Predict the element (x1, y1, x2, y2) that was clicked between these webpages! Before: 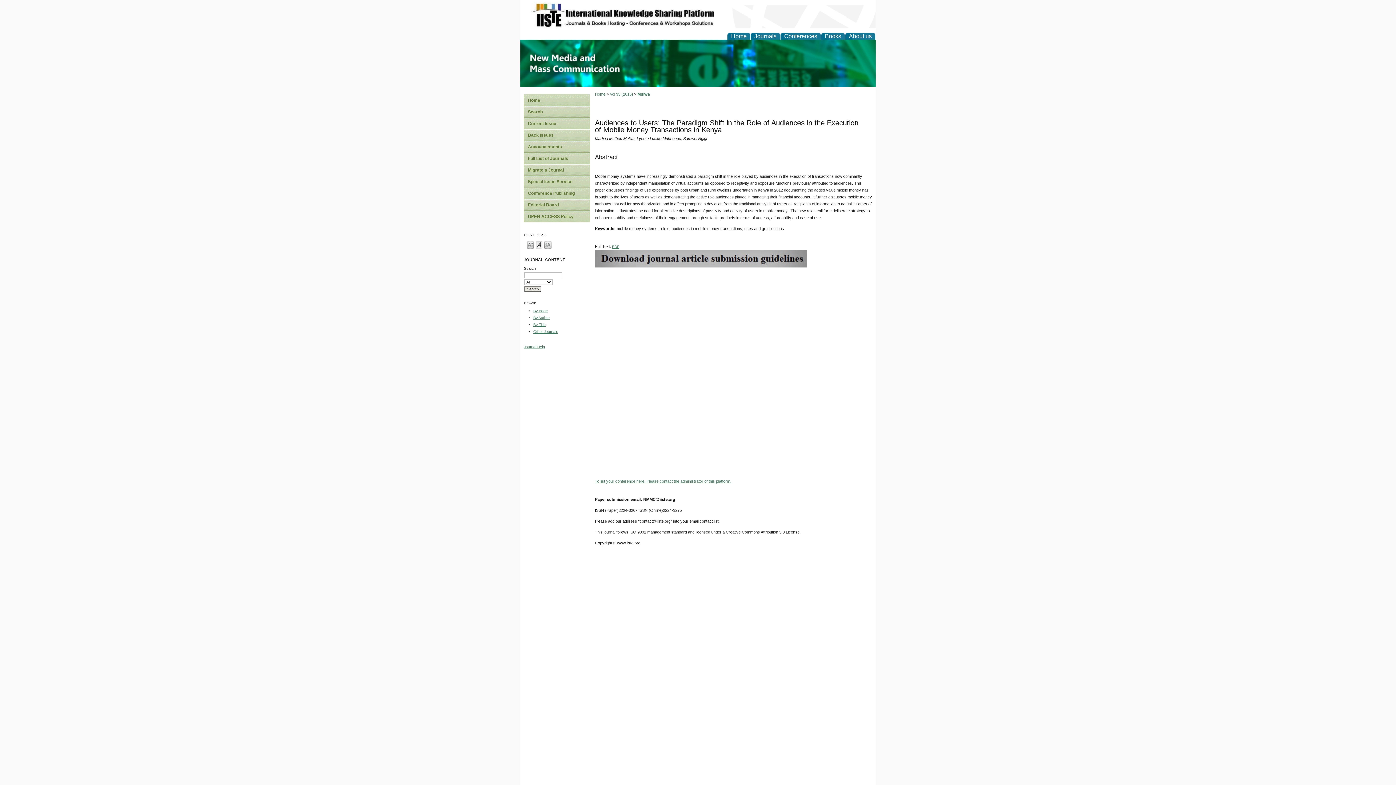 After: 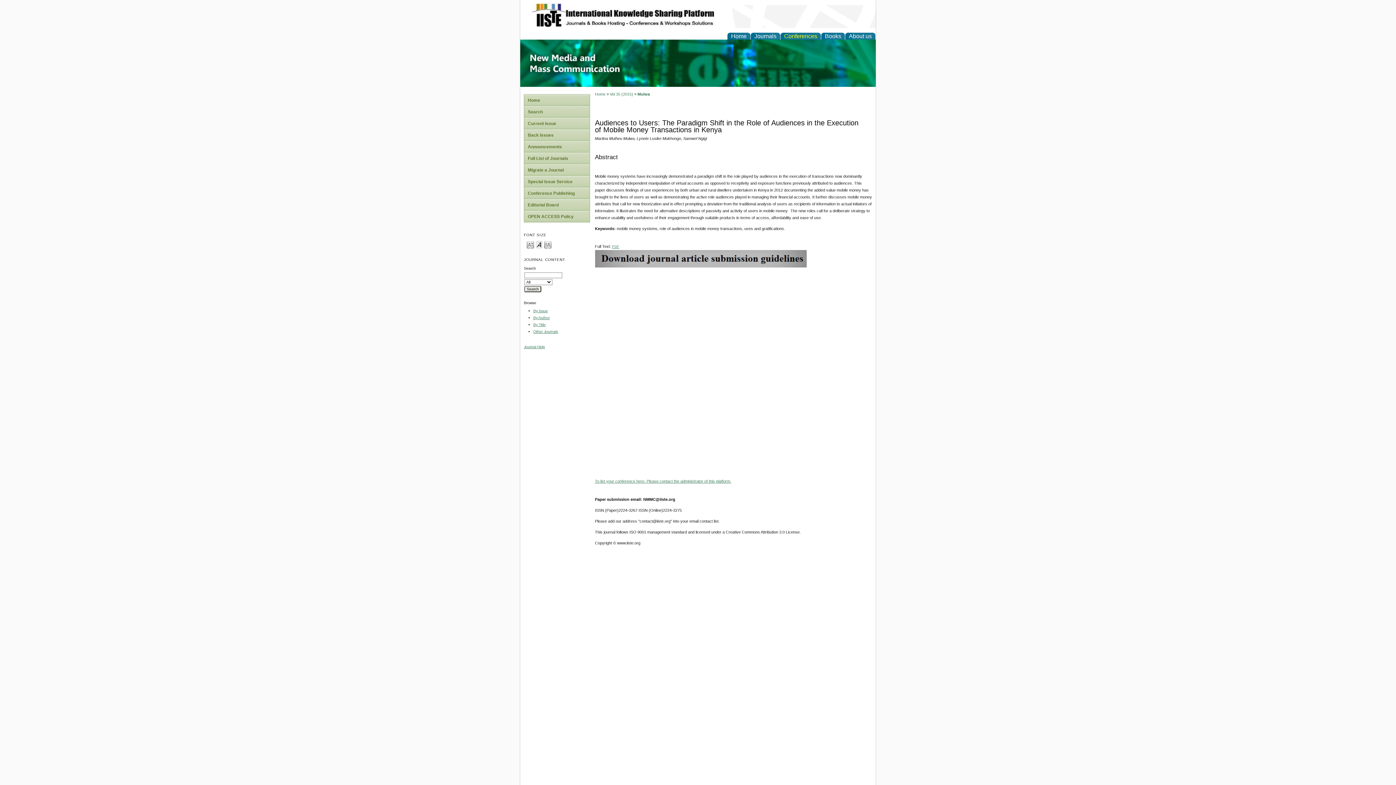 Action: bbox: (780, 32, 821, 39) label: Conferences